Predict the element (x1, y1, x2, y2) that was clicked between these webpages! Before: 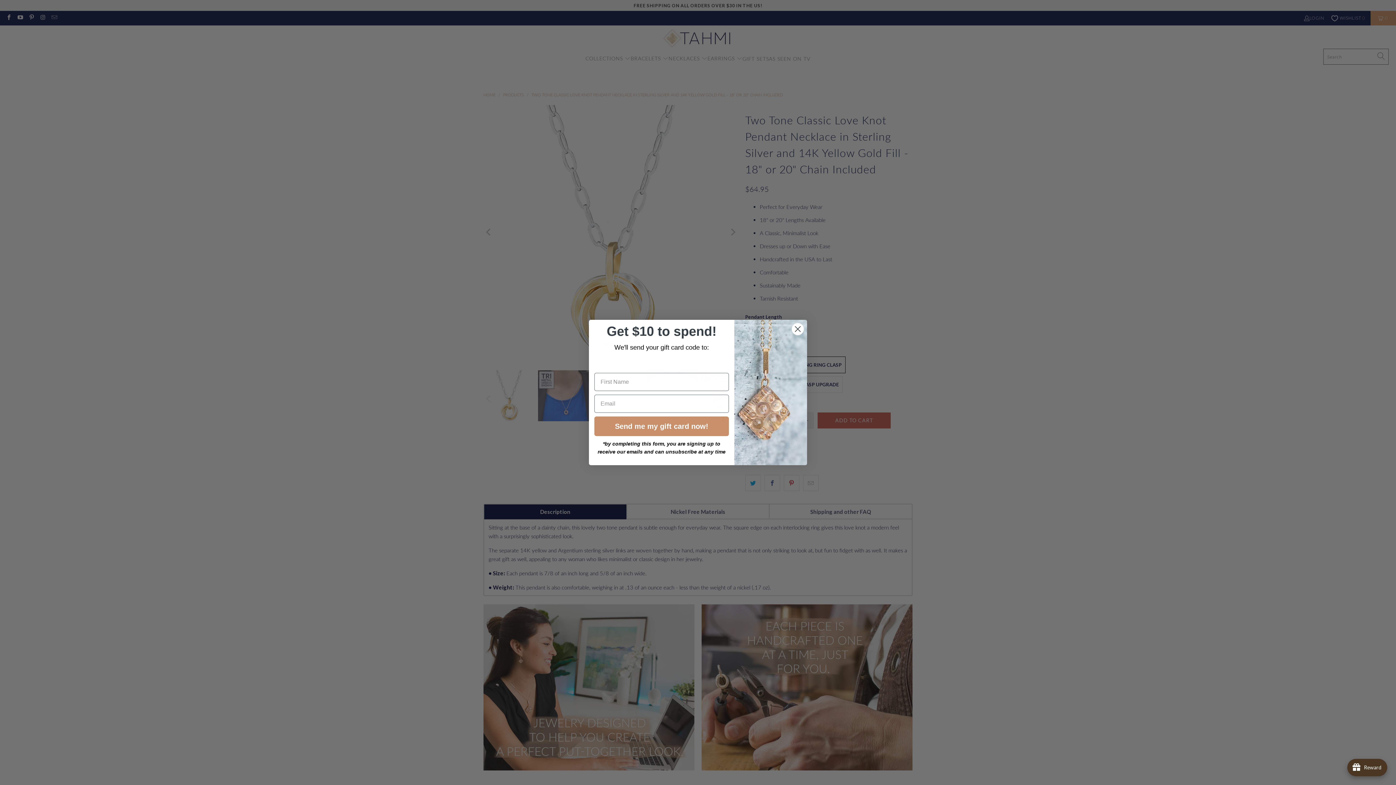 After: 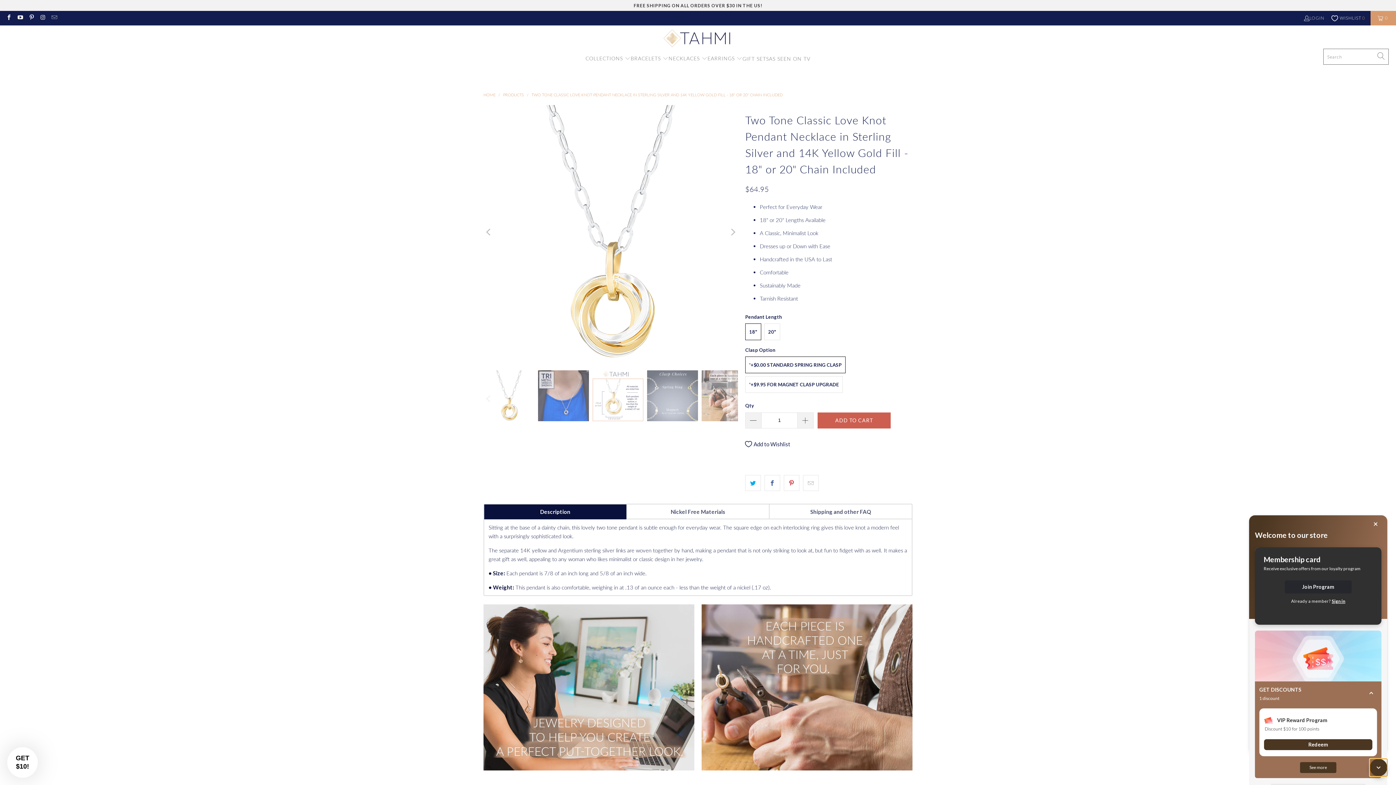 Action: bbox: (1347, 759, 1387, 776) label: avada-joy-button-widget